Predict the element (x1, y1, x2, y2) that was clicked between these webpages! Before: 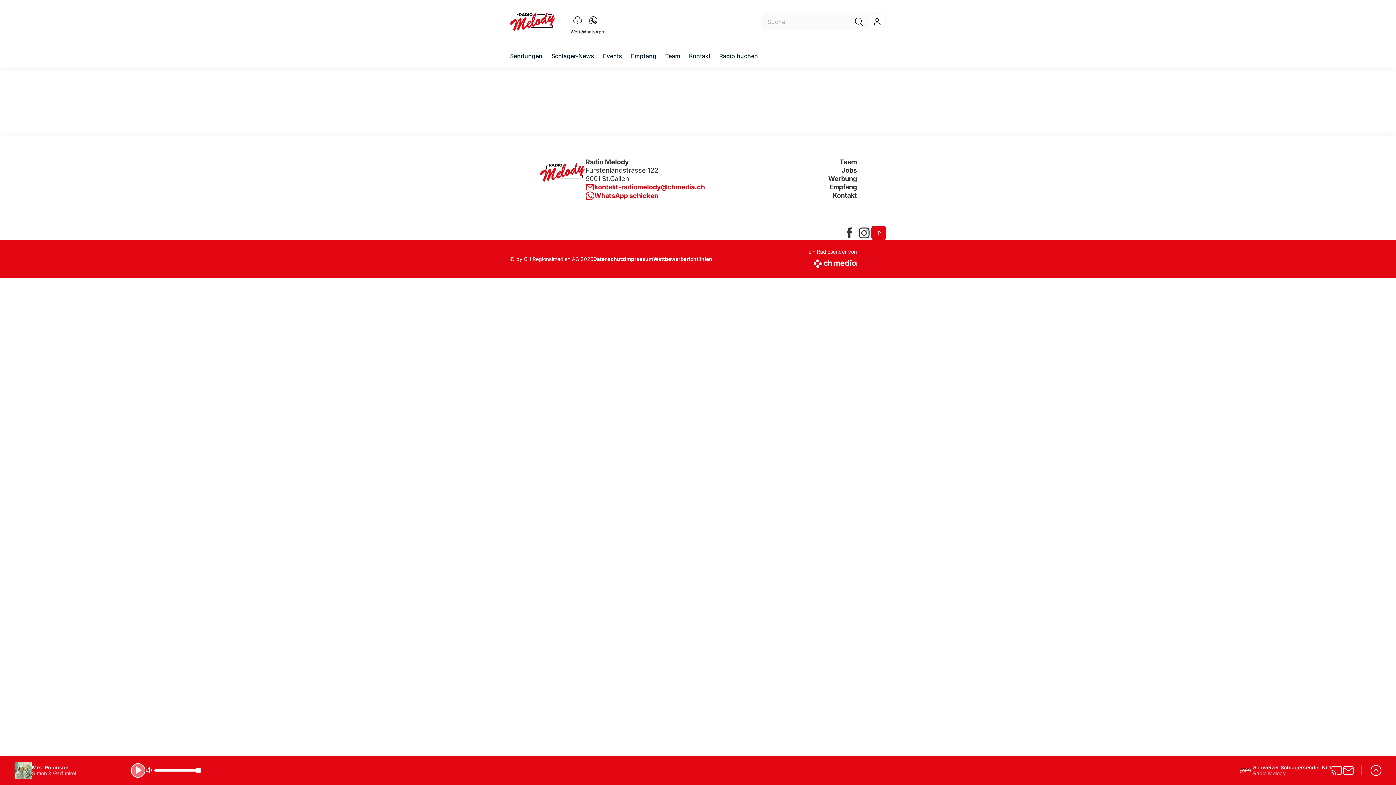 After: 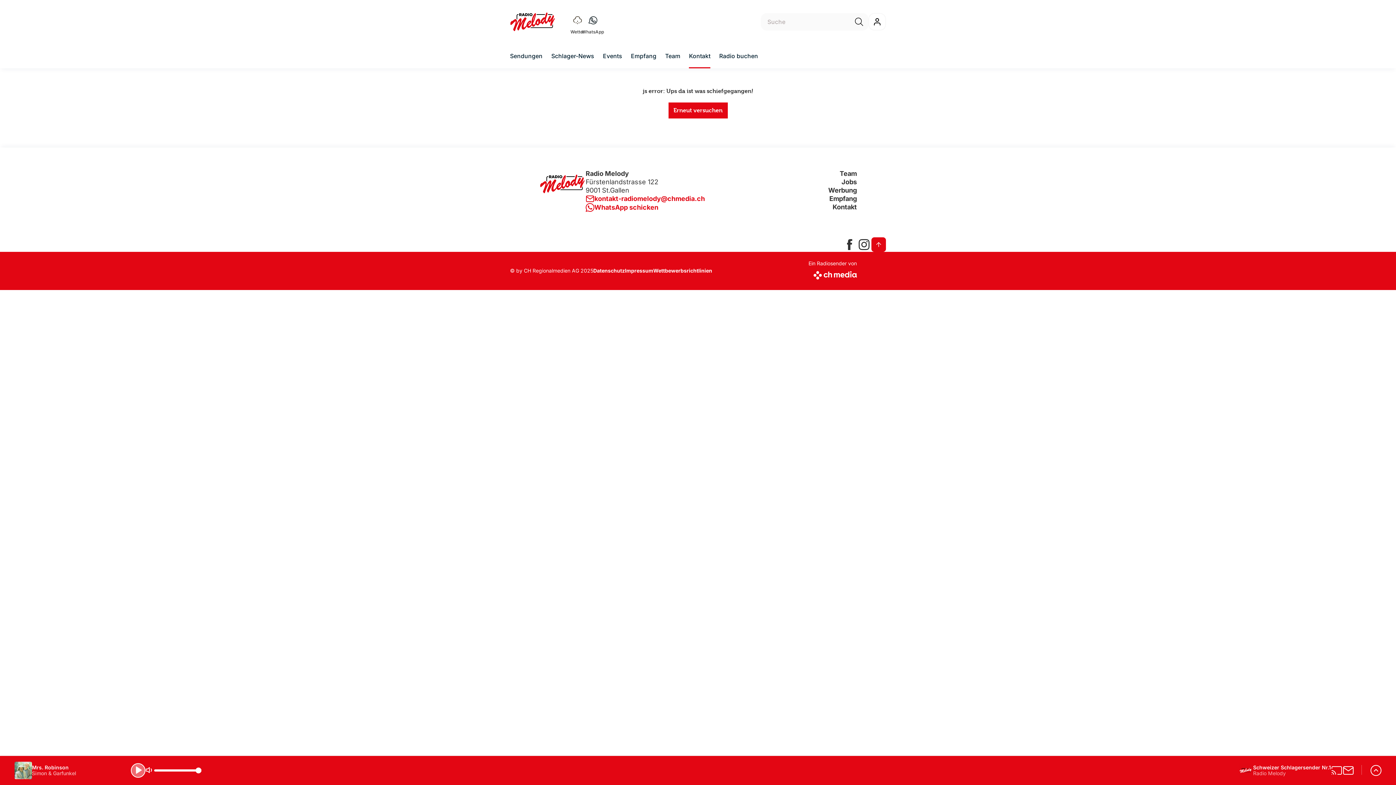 Action: label: Kontakt bbox: (793, 191, 857, 199)